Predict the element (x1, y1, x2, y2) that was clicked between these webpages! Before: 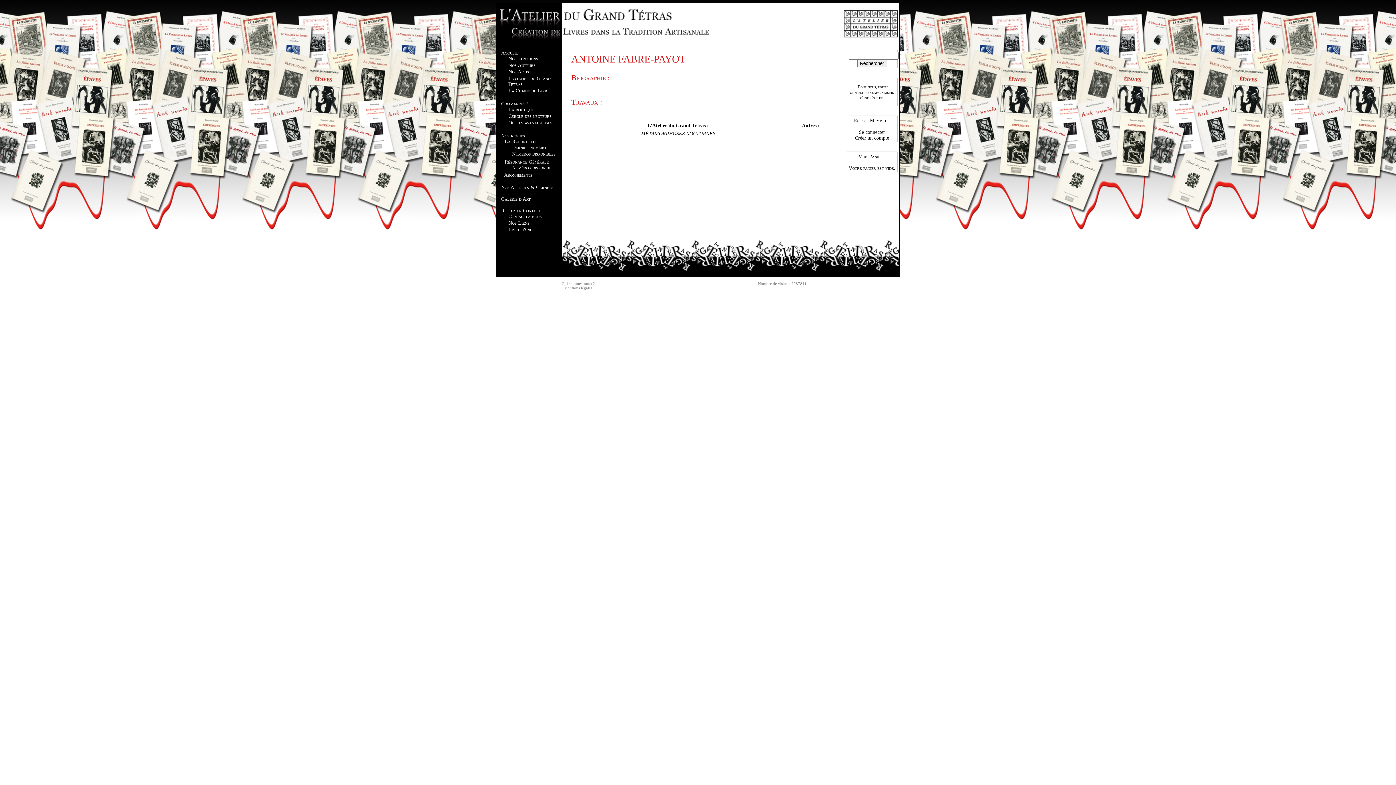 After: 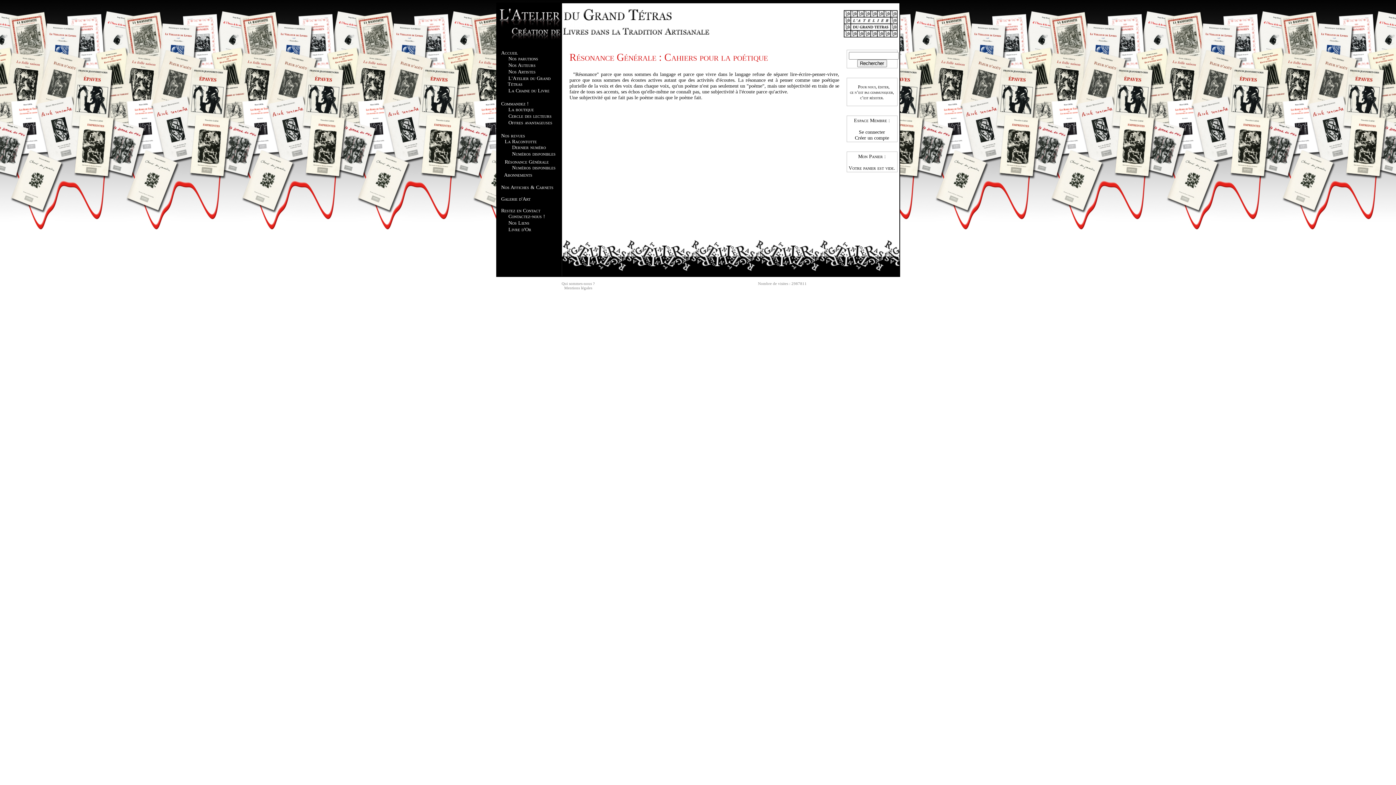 Action: bbox: (504, 159, 548, 164) label: Résonance Générale